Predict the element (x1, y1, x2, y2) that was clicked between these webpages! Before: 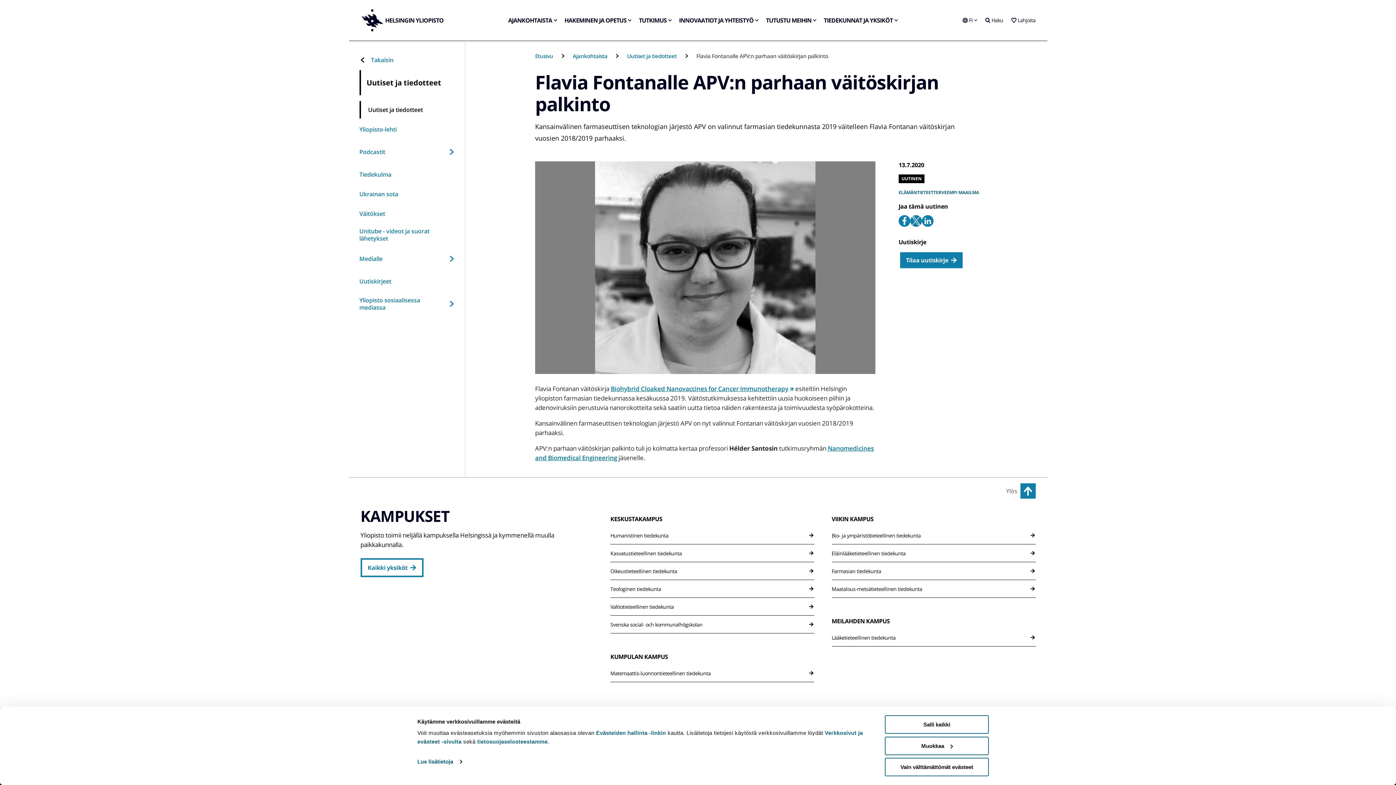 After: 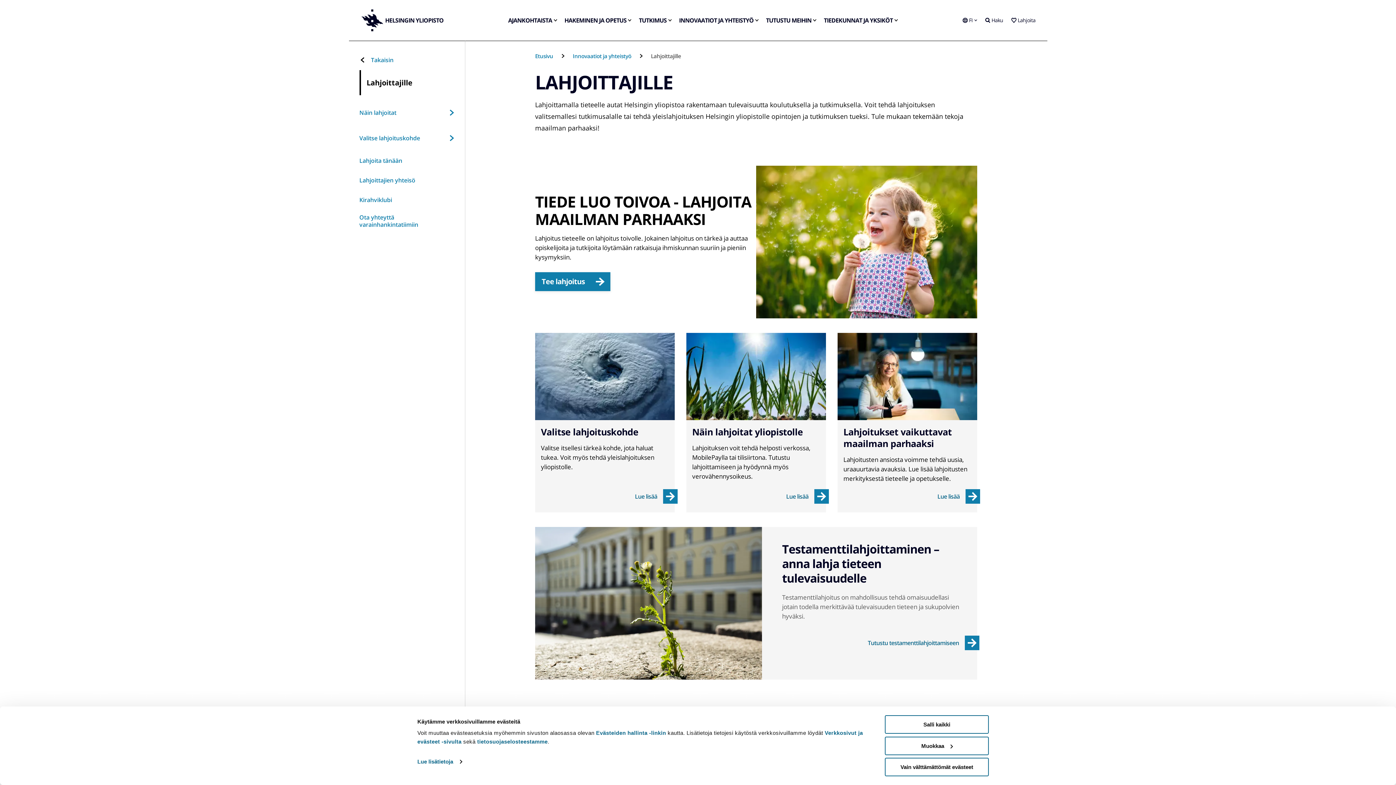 Action: bbox: (1011, 0, 1035, 40) label: Lahjoita